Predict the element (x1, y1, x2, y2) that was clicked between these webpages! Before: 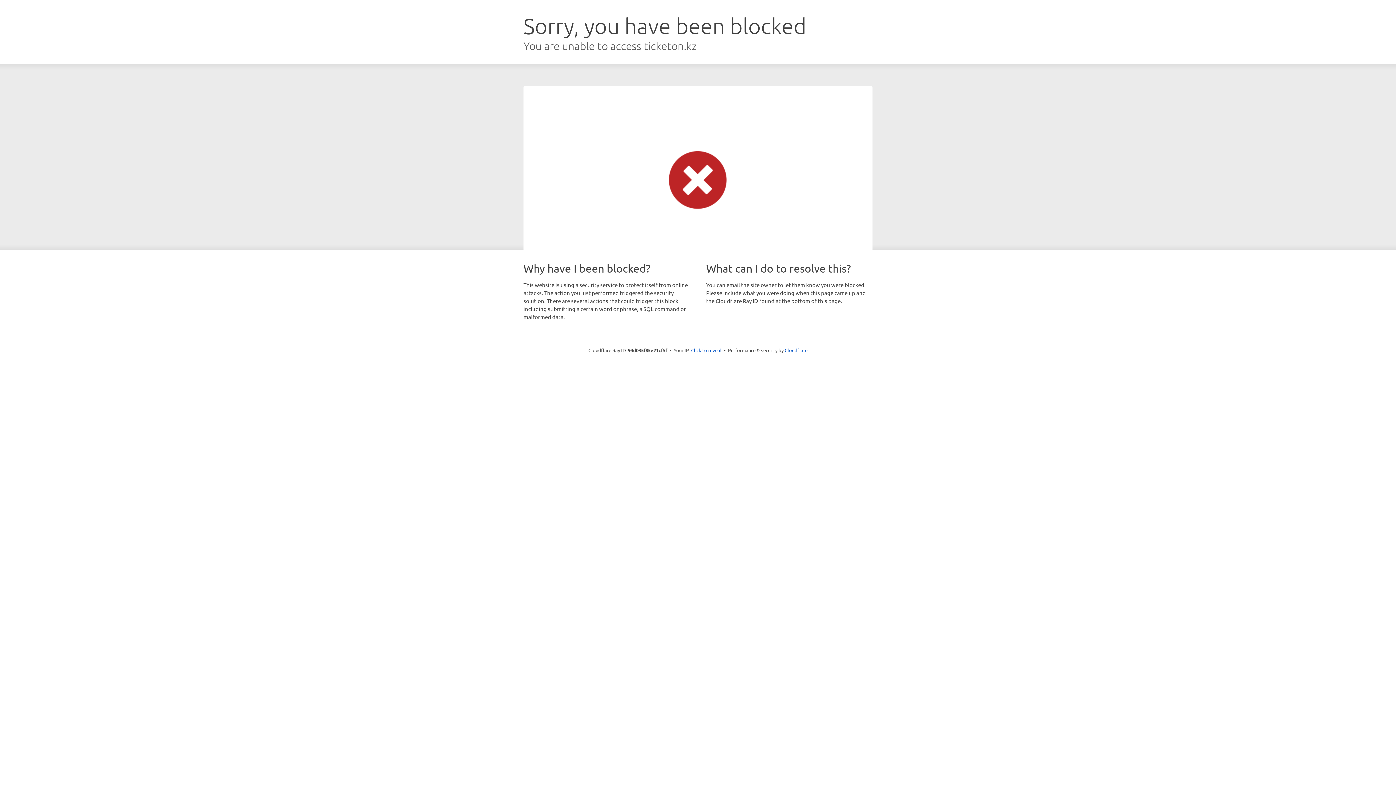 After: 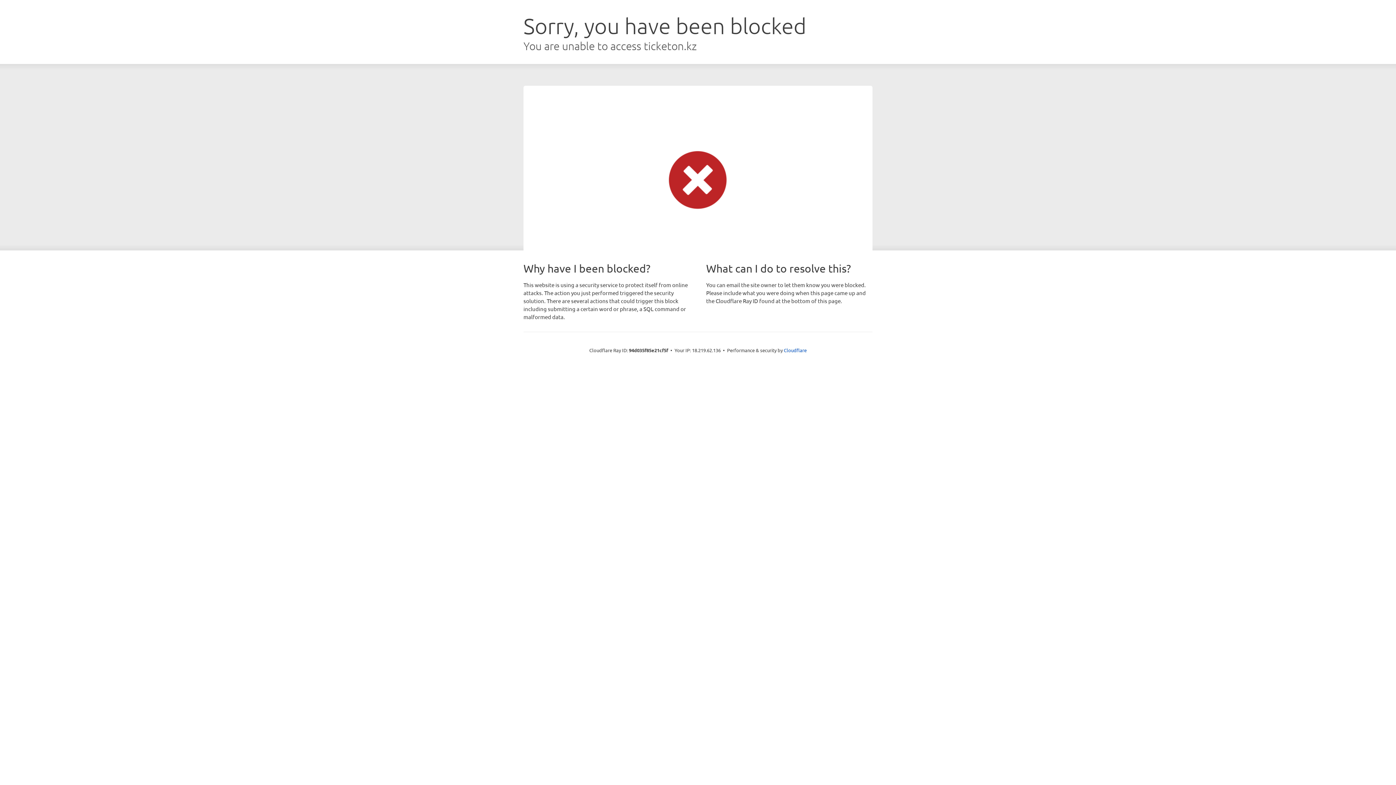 Action: bbox: (691, 346, 721, 353) label: Click to reveal